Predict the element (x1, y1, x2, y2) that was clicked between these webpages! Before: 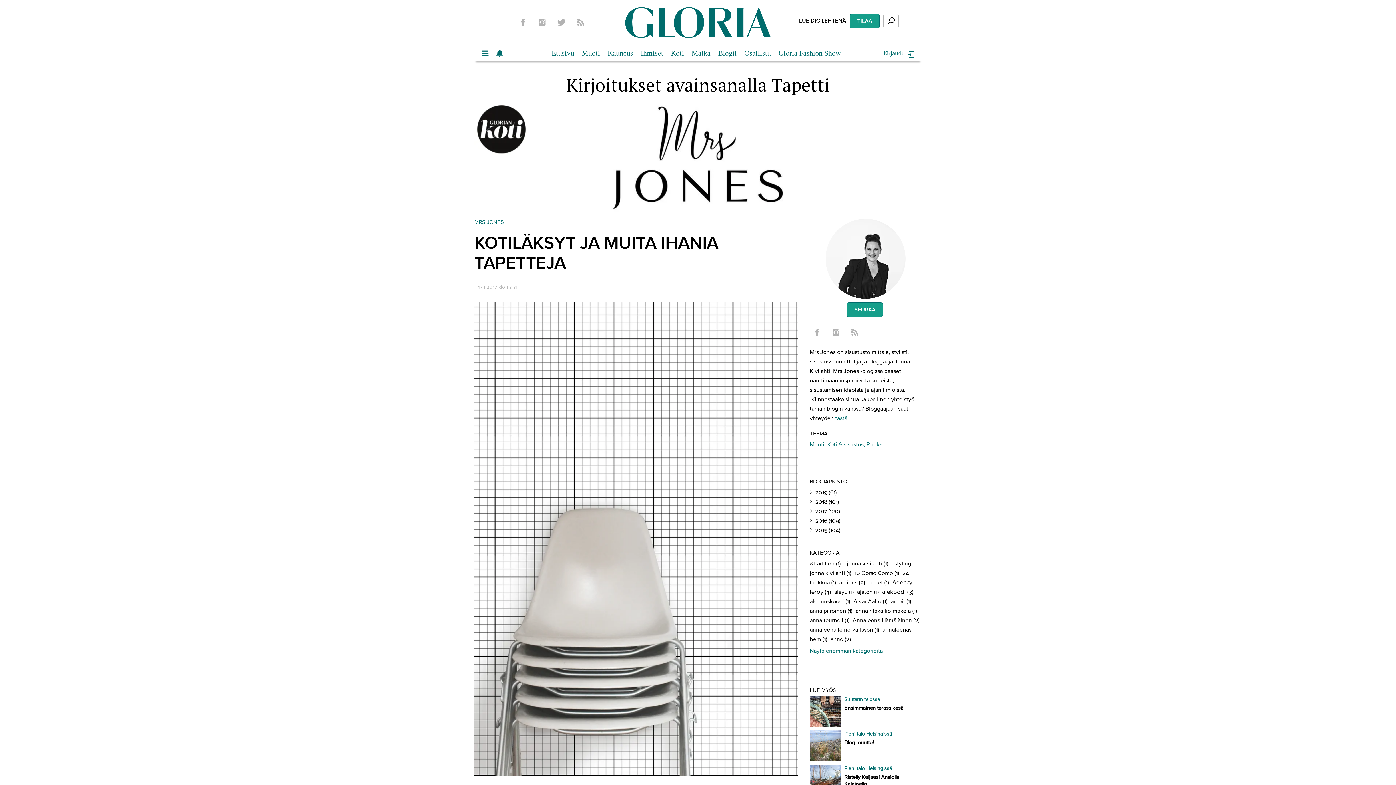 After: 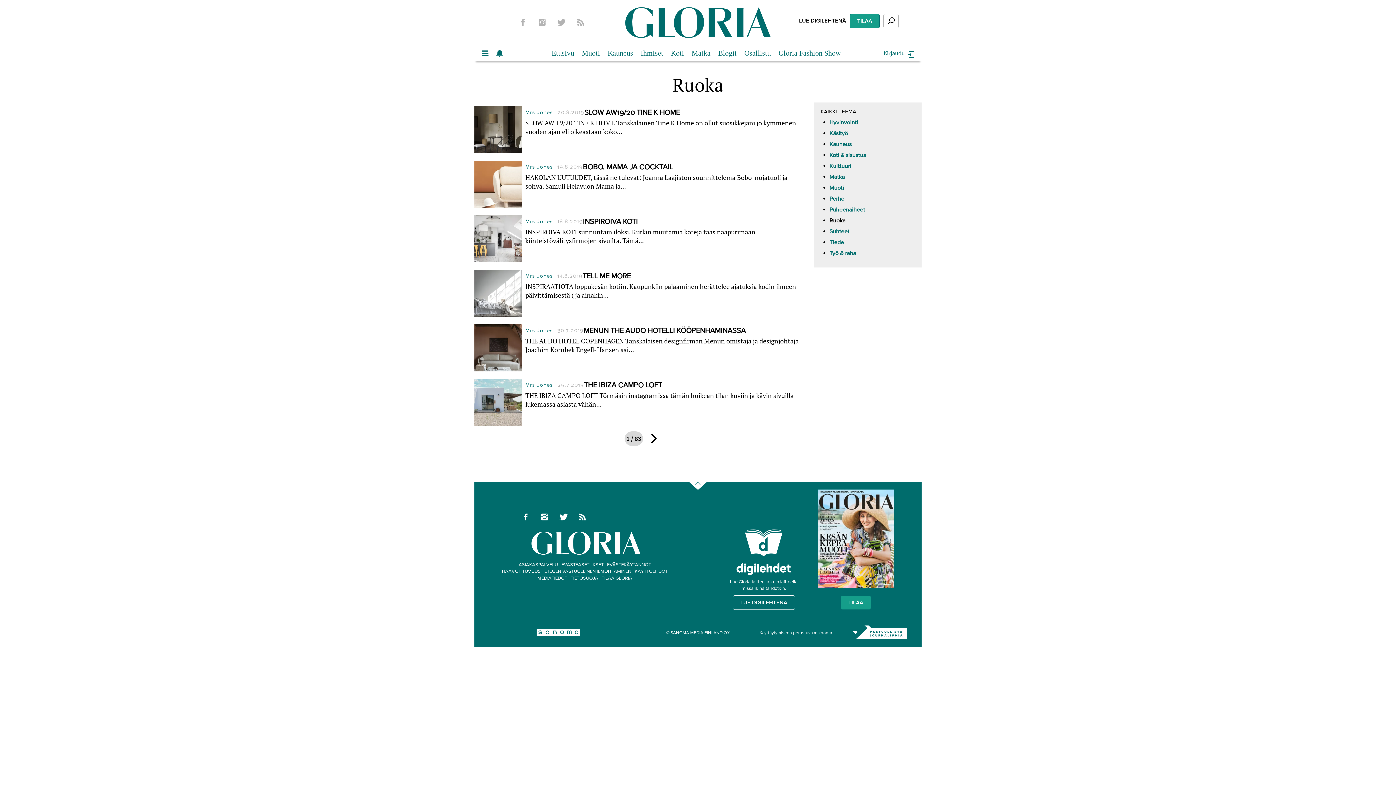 Action: label: Ruoka bbox: (866, 441, 882, 447)